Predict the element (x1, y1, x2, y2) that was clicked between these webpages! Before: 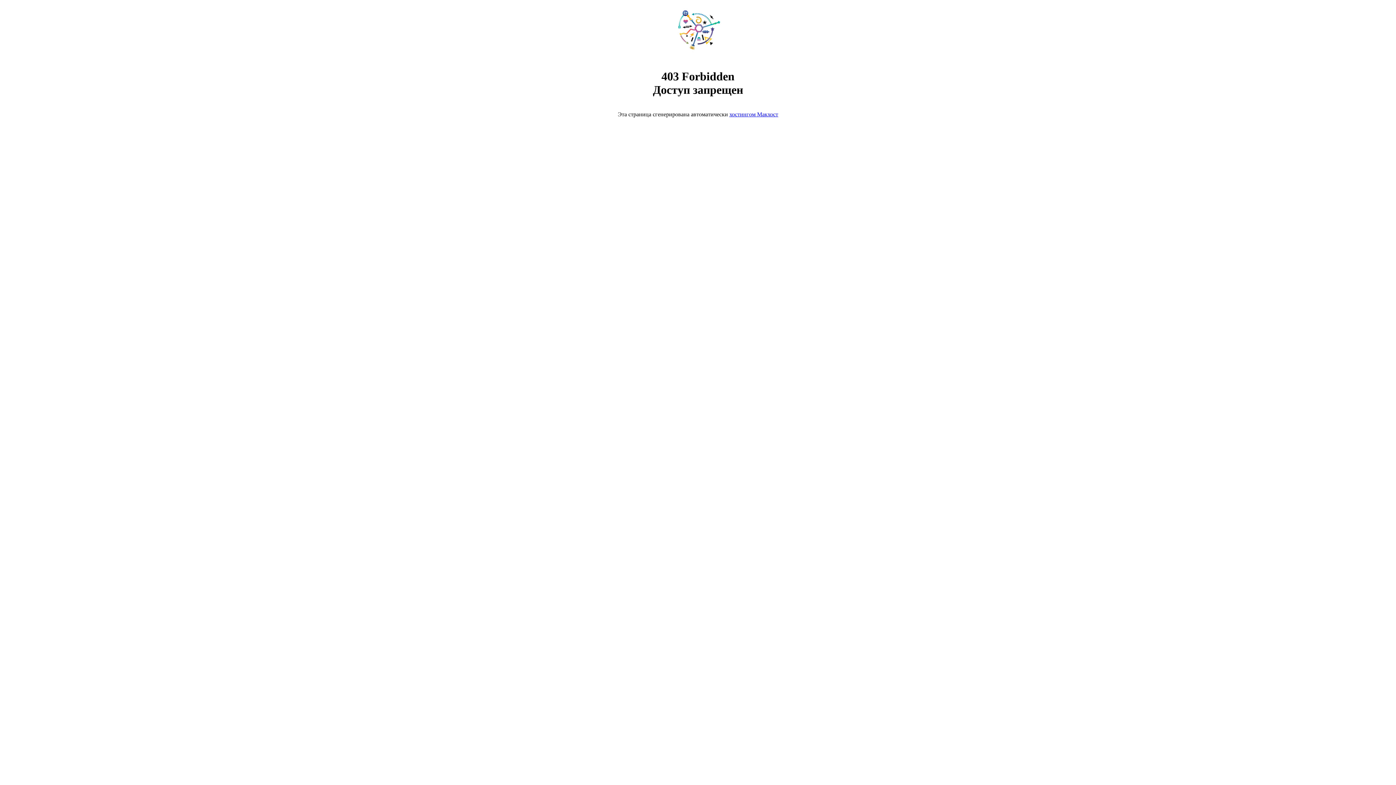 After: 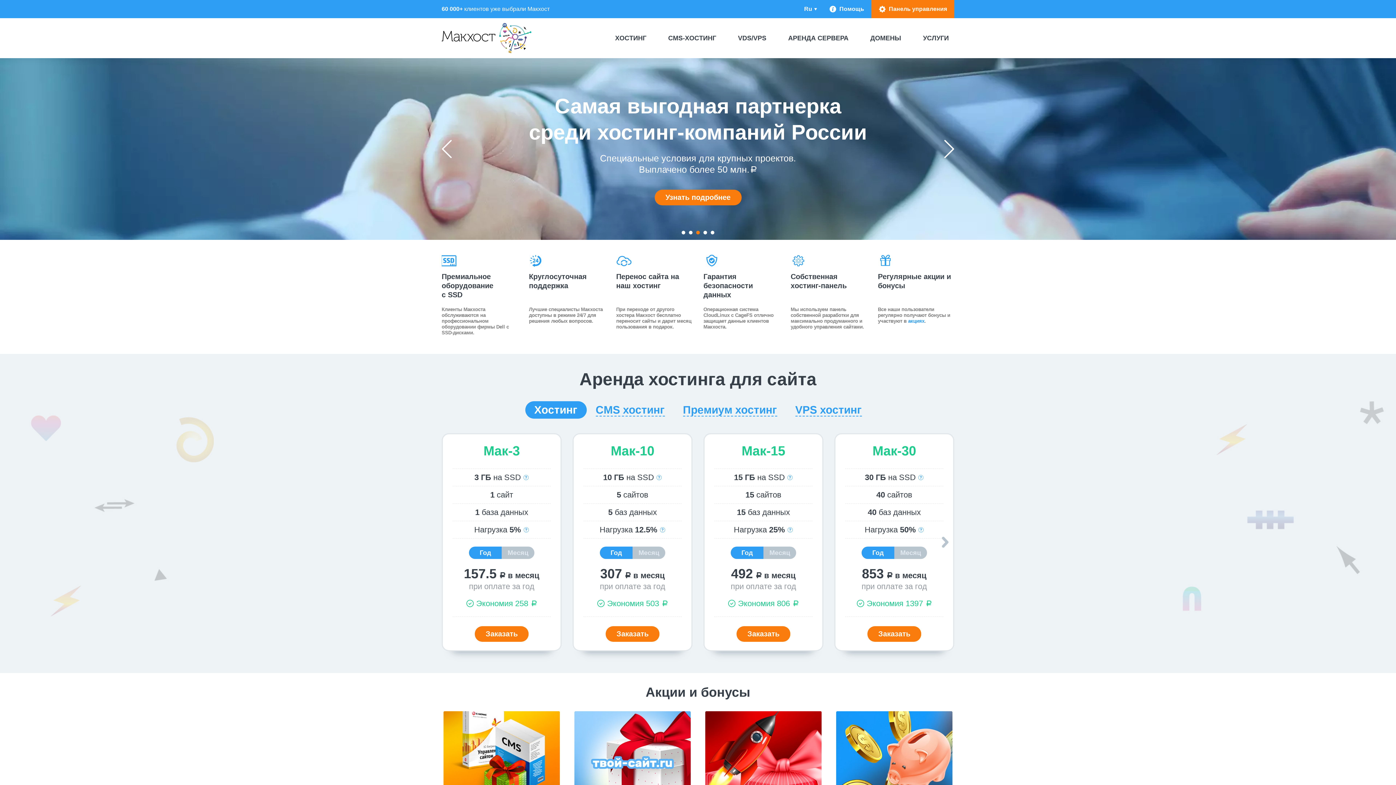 Action: bbox: (668, 50, 728, 56)